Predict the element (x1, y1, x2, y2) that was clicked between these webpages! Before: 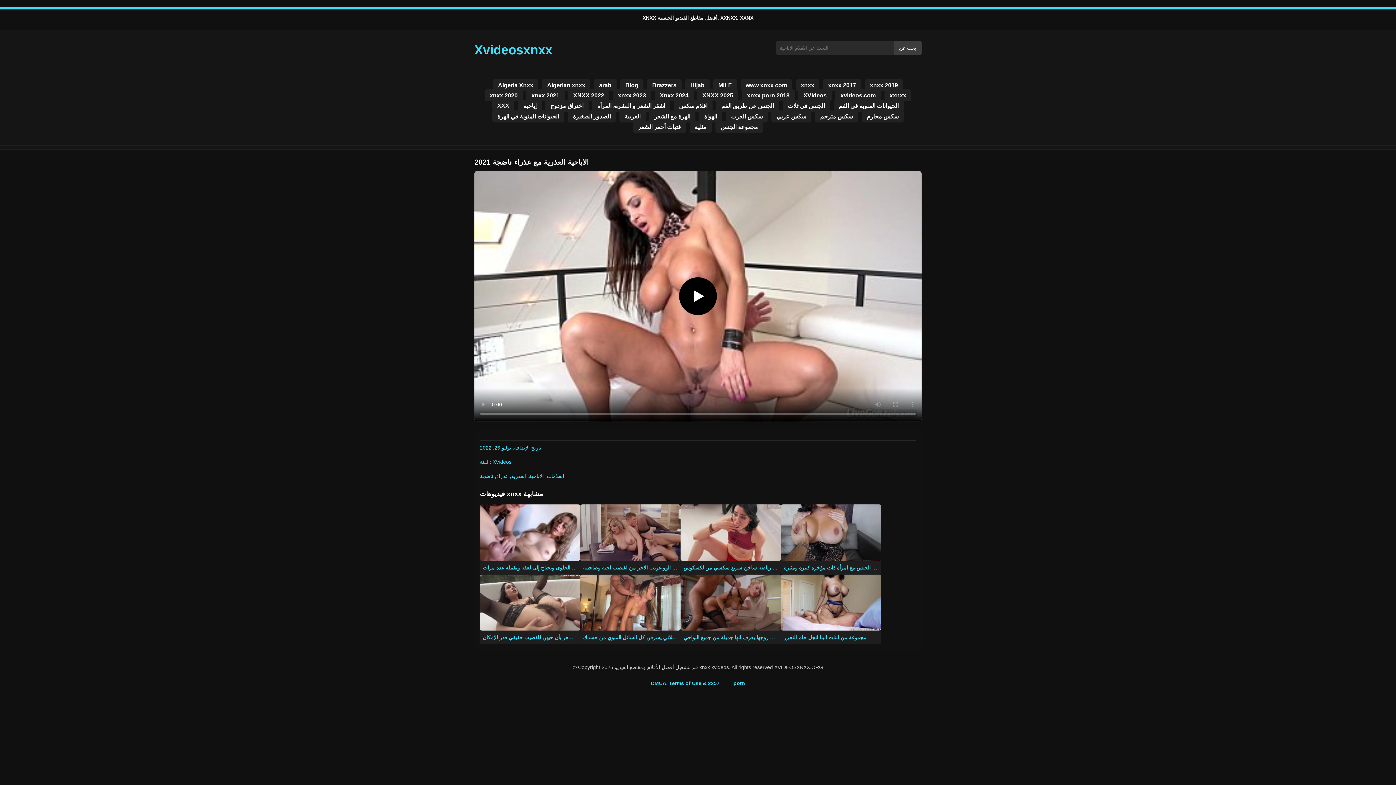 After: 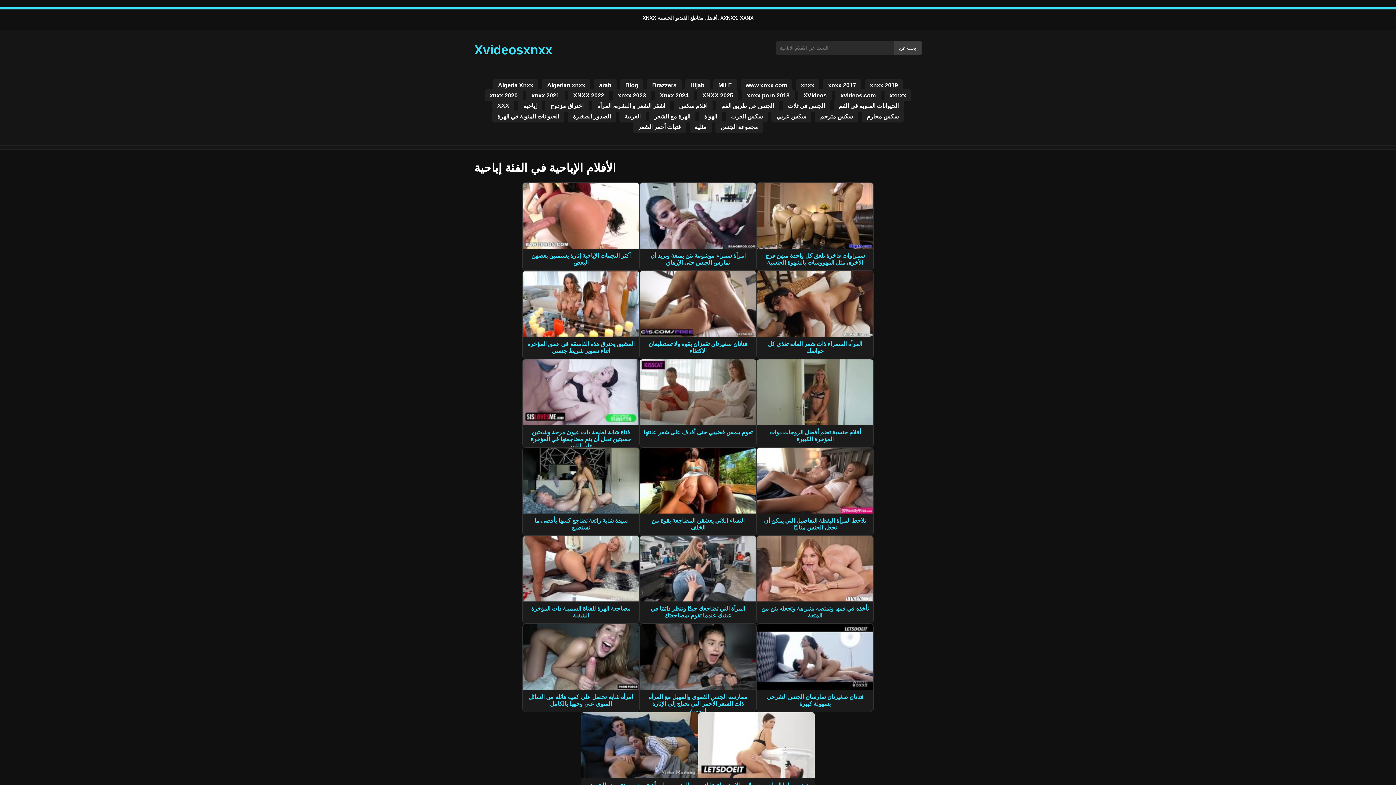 Action: bbox: (518, 99, 541, 111) label: إباحية